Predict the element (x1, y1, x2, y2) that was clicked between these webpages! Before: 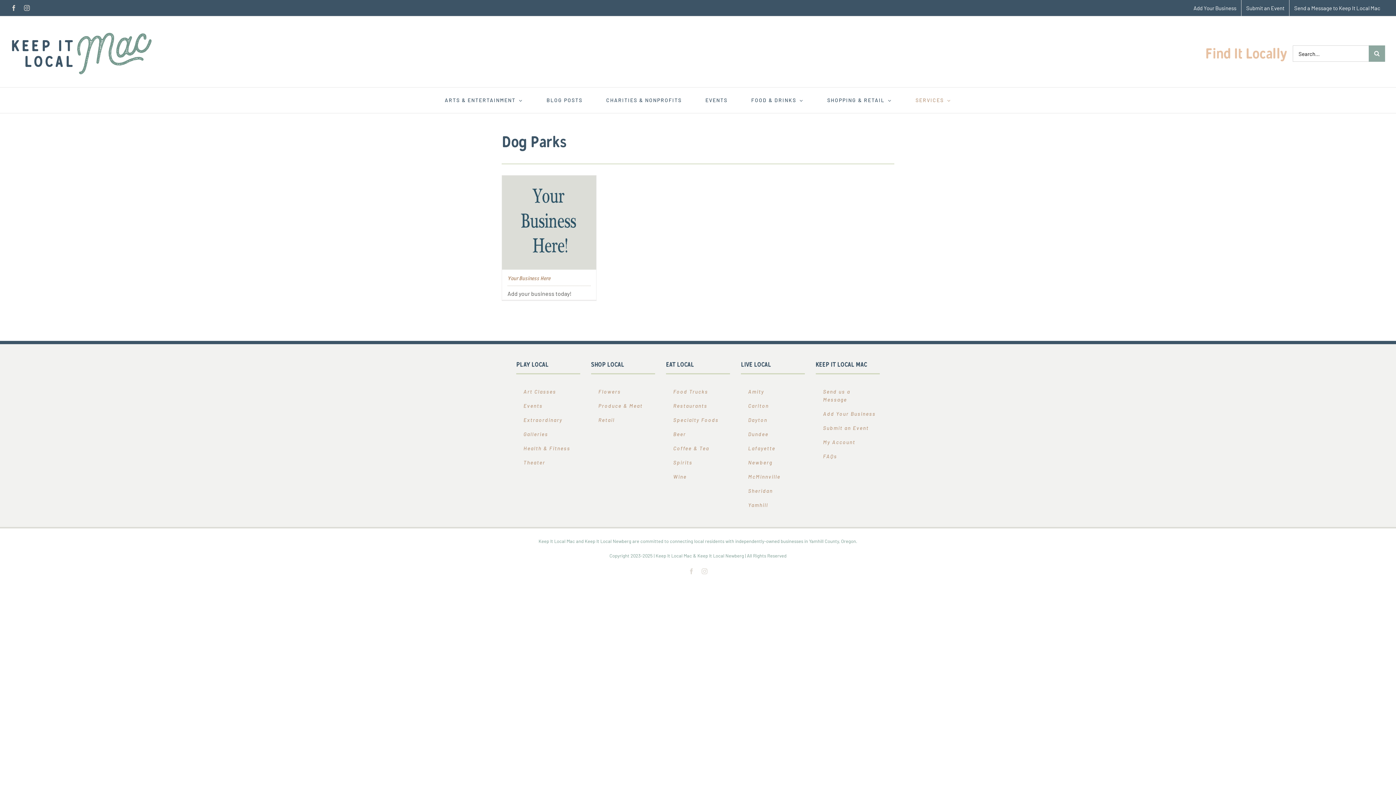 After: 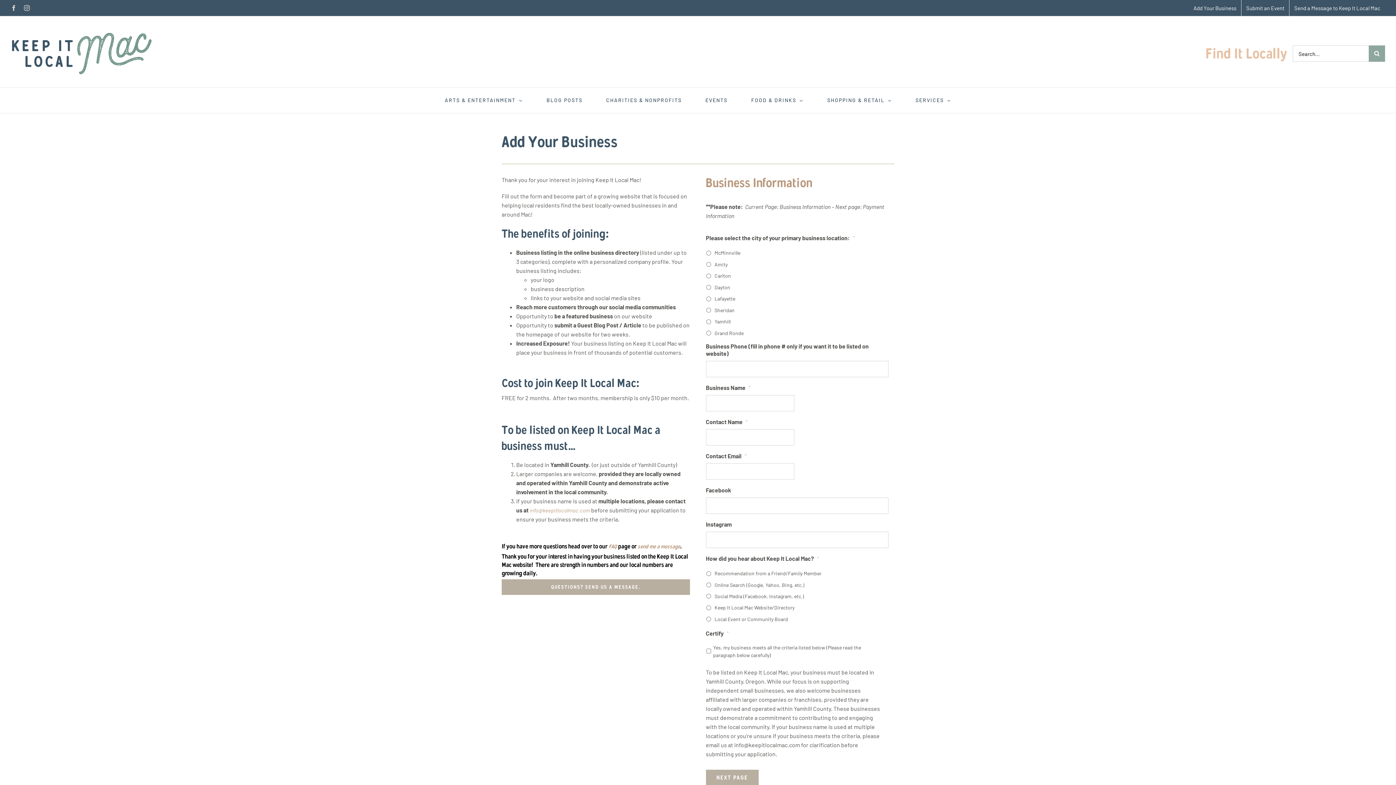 Action: bbox: (816, 407, 879, 421) label: Add Your Business